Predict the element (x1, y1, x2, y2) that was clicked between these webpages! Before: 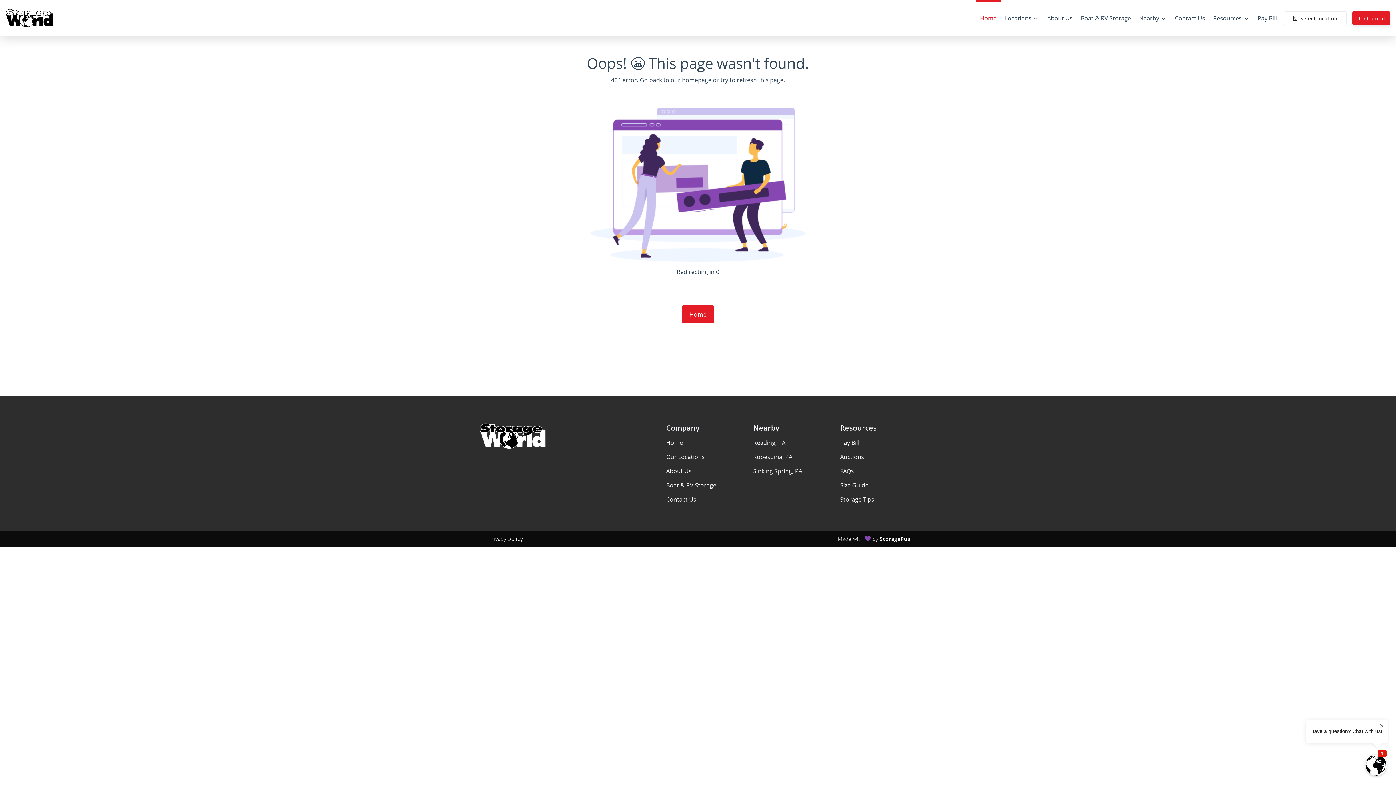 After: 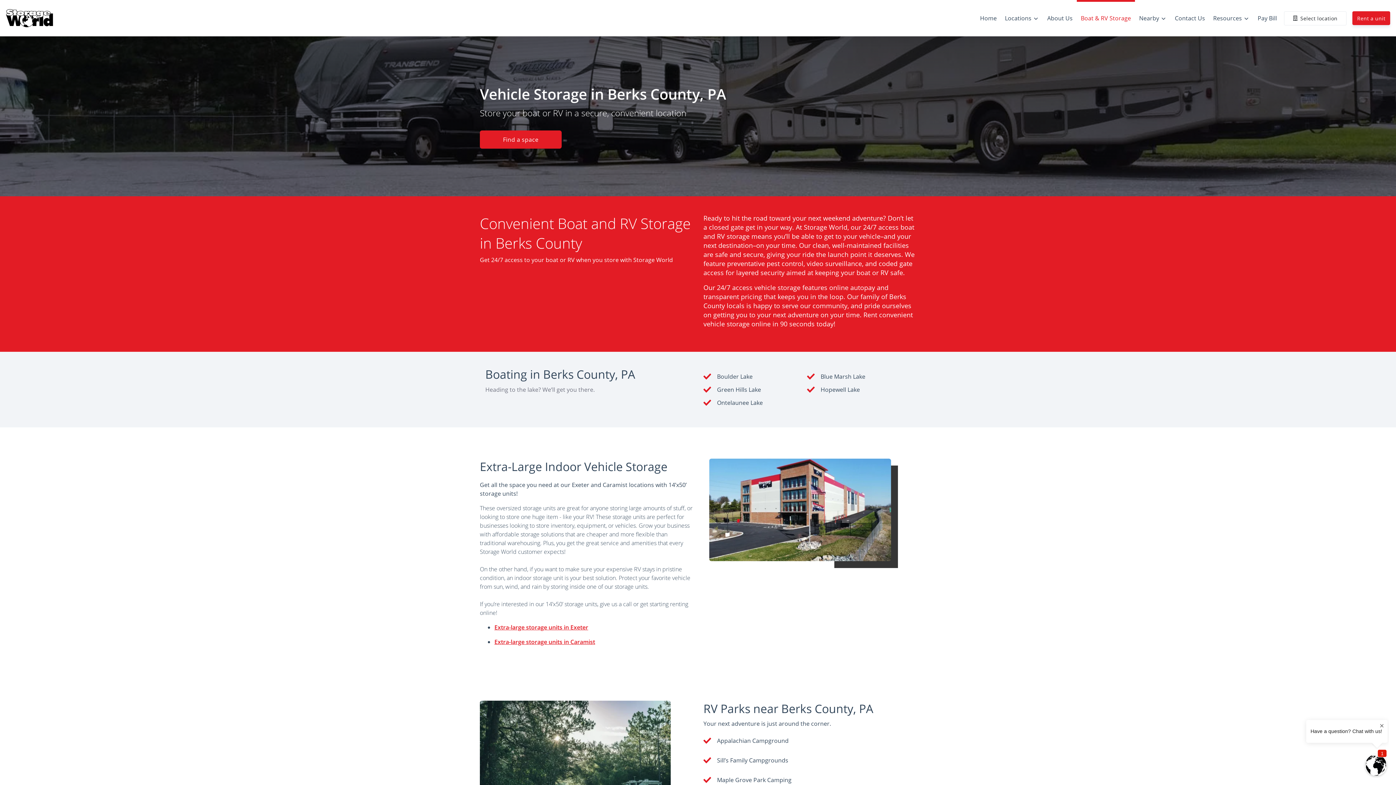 Action: label: Boat & RV Storage bbox: (666, 481, 716, 489)